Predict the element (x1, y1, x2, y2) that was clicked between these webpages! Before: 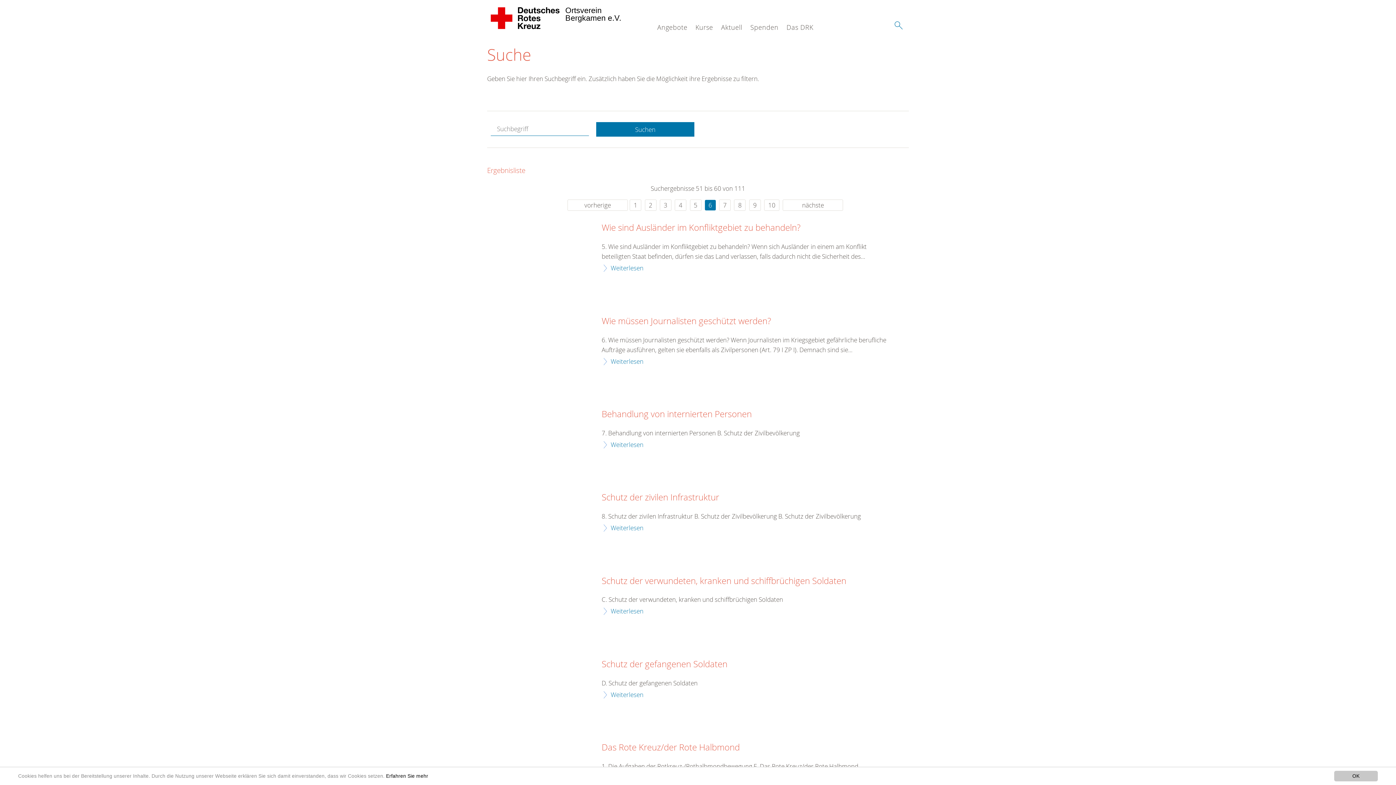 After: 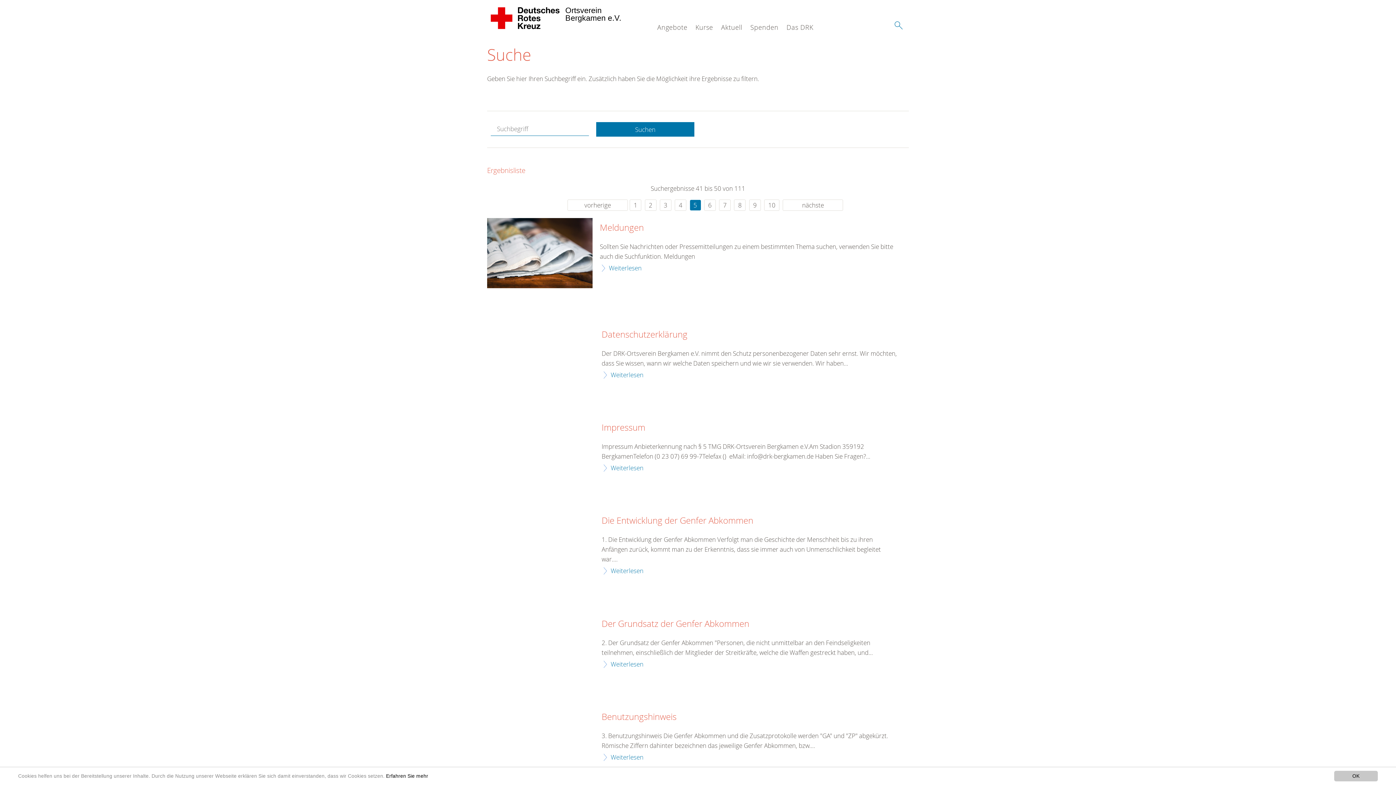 Action: label: vorherige bbox: (567, 199, 627, 210)